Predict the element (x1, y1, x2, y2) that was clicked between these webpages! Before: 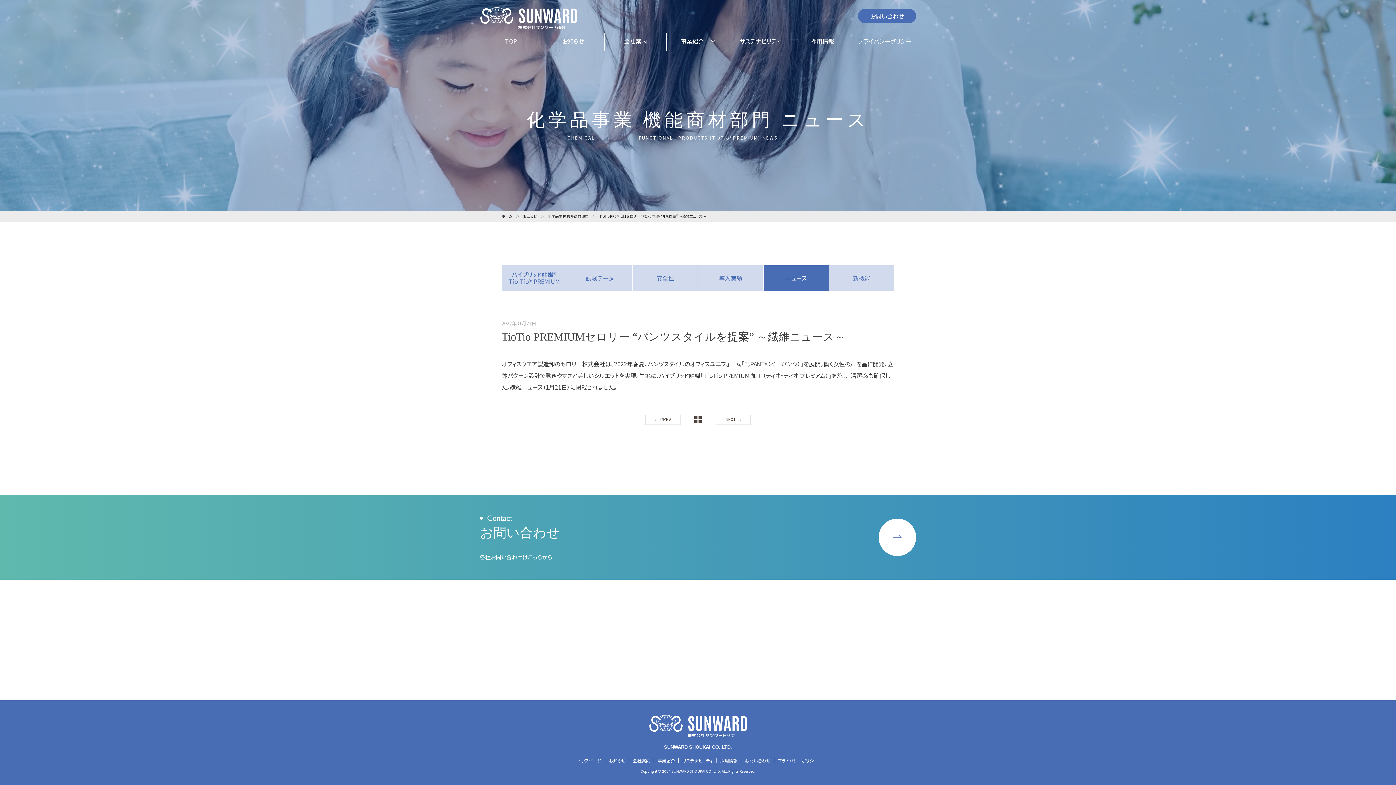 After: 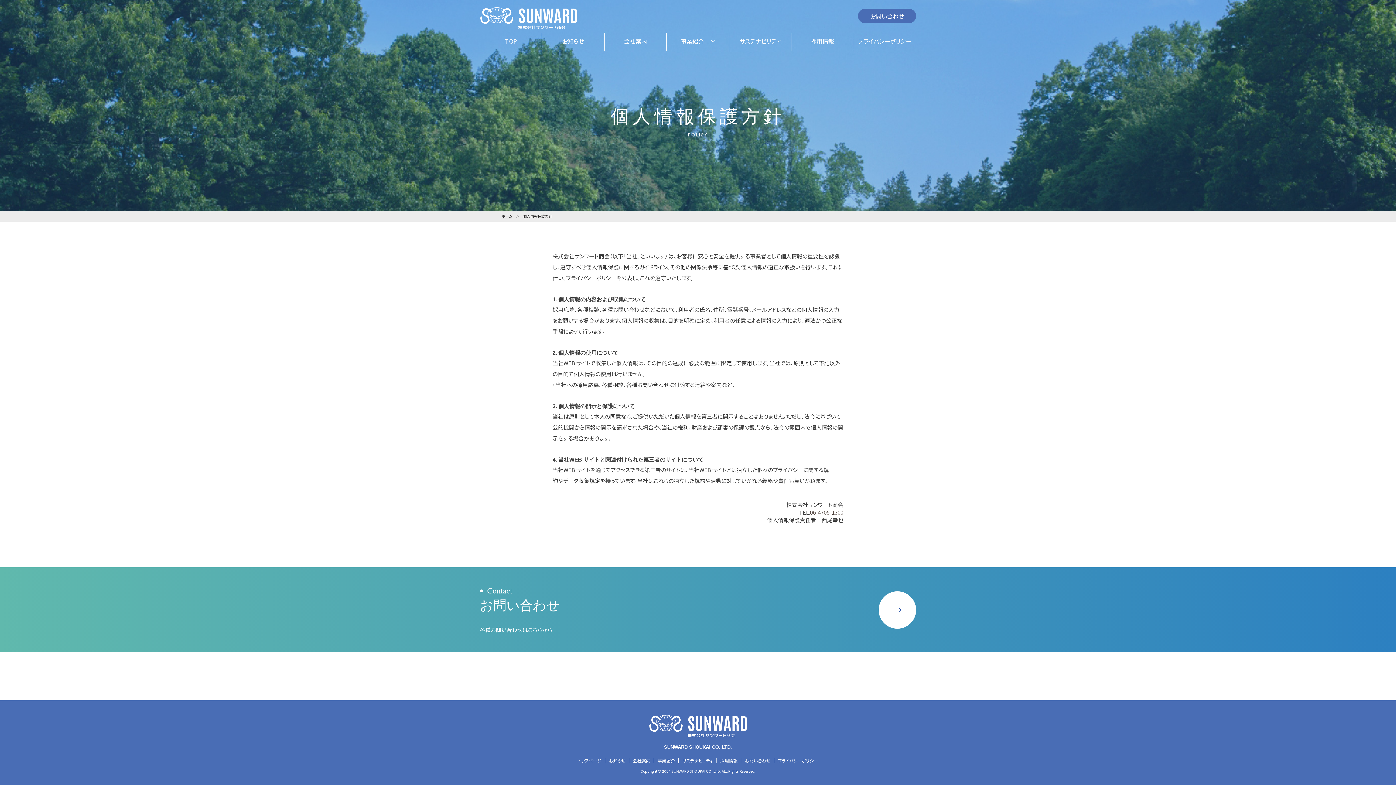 Action: bbox: (778, 757, 818, 763) label: プライバシーポリシー